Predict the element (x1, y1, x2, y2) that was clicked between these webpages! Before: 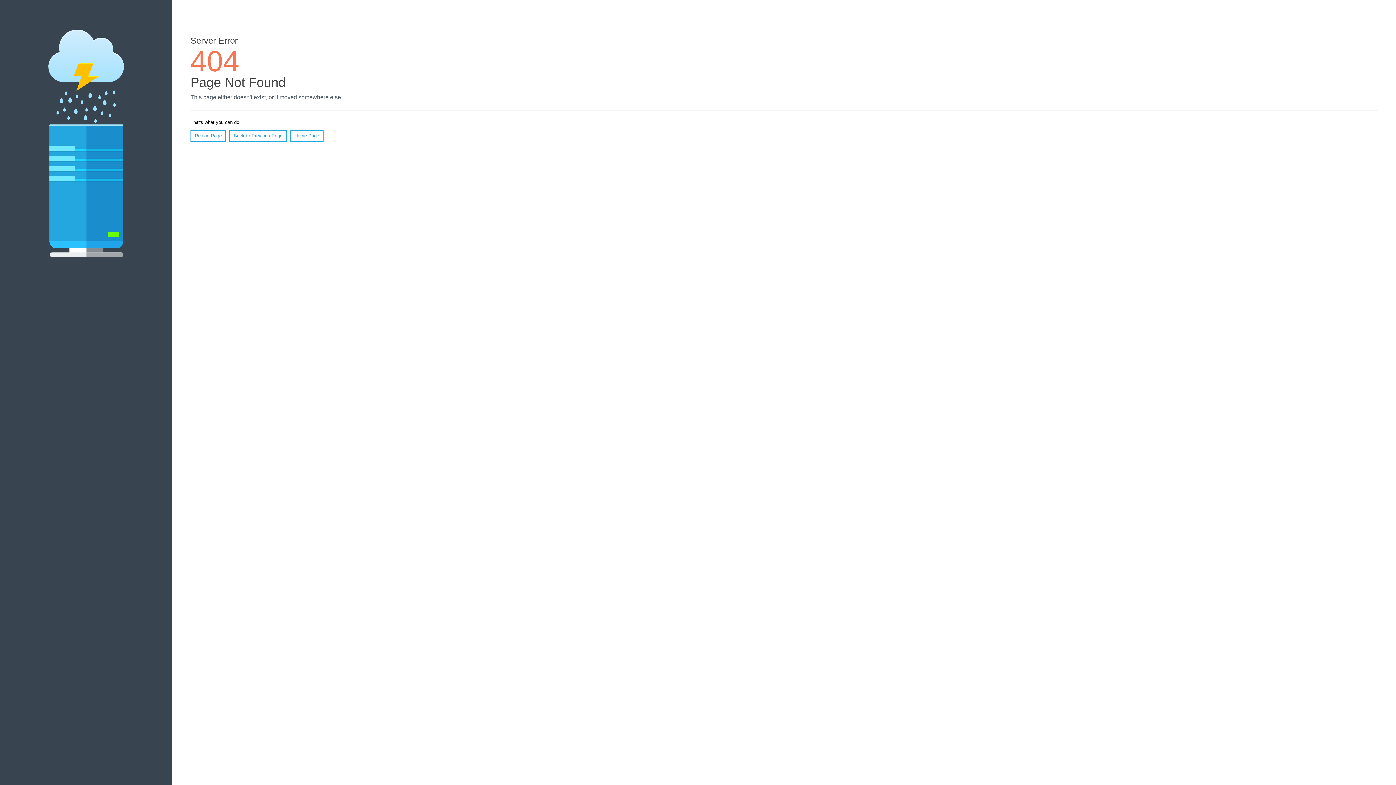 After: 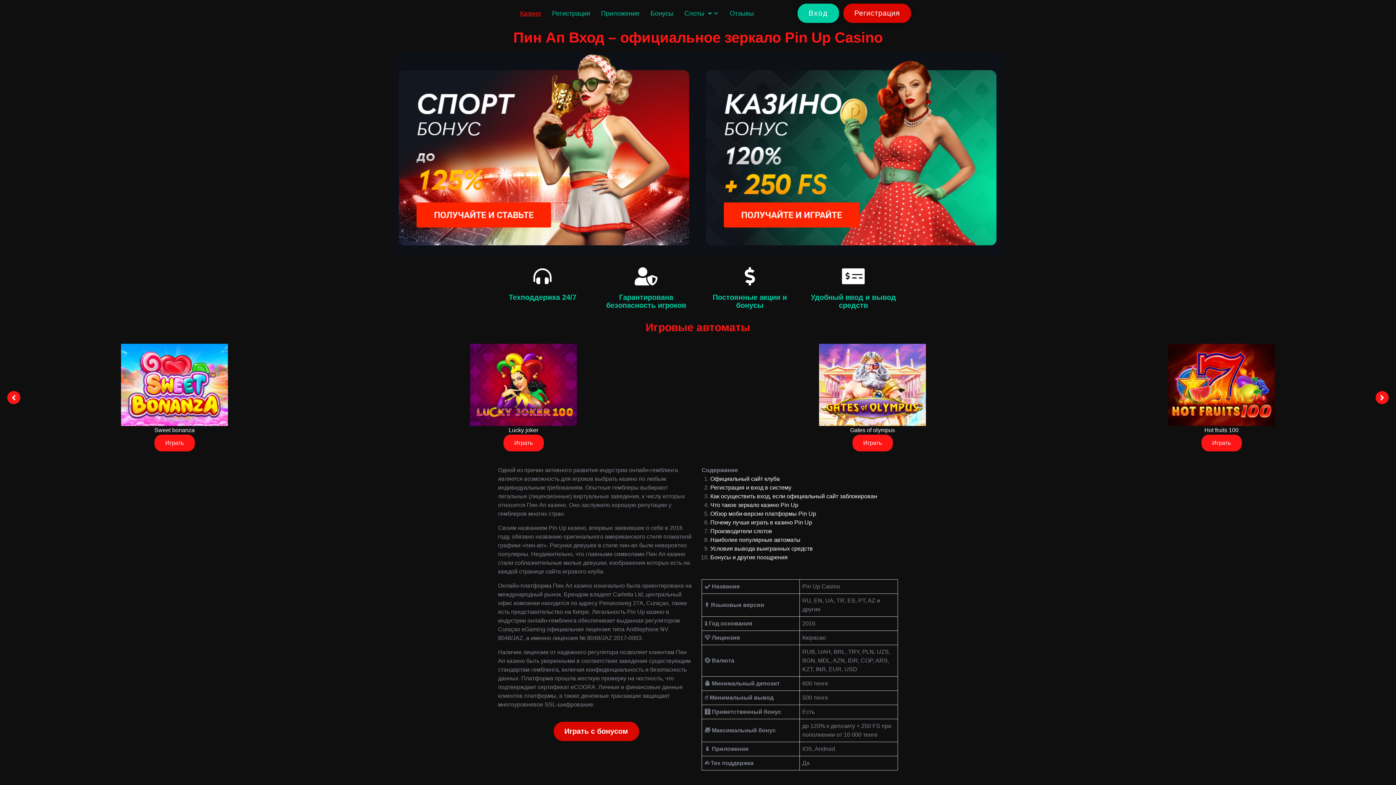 Action: bbox: (290, 130, 323, 141) label: Home Page